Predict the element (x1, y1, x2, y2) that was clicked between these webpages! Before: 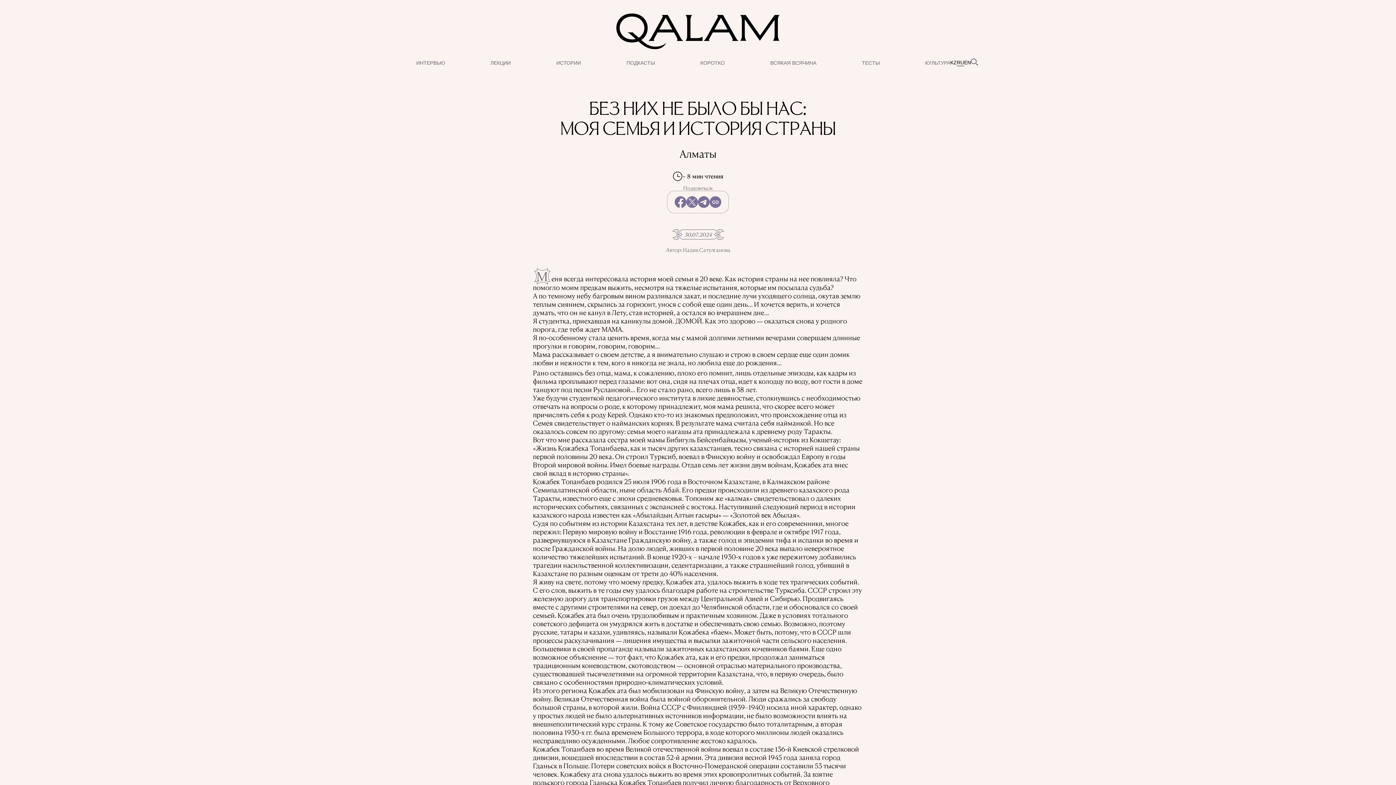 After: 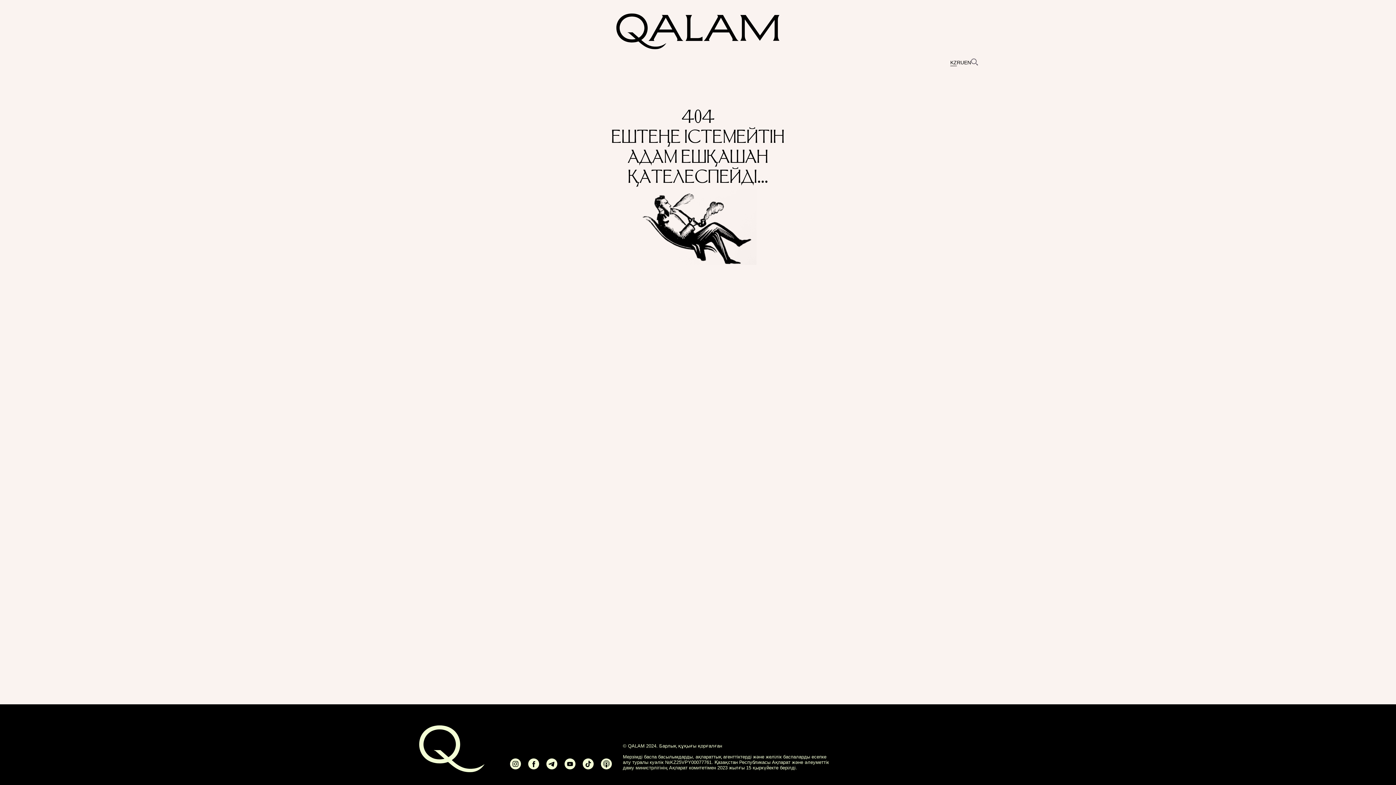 Action: label: KZ bbox: (950, 59, 957, 66)